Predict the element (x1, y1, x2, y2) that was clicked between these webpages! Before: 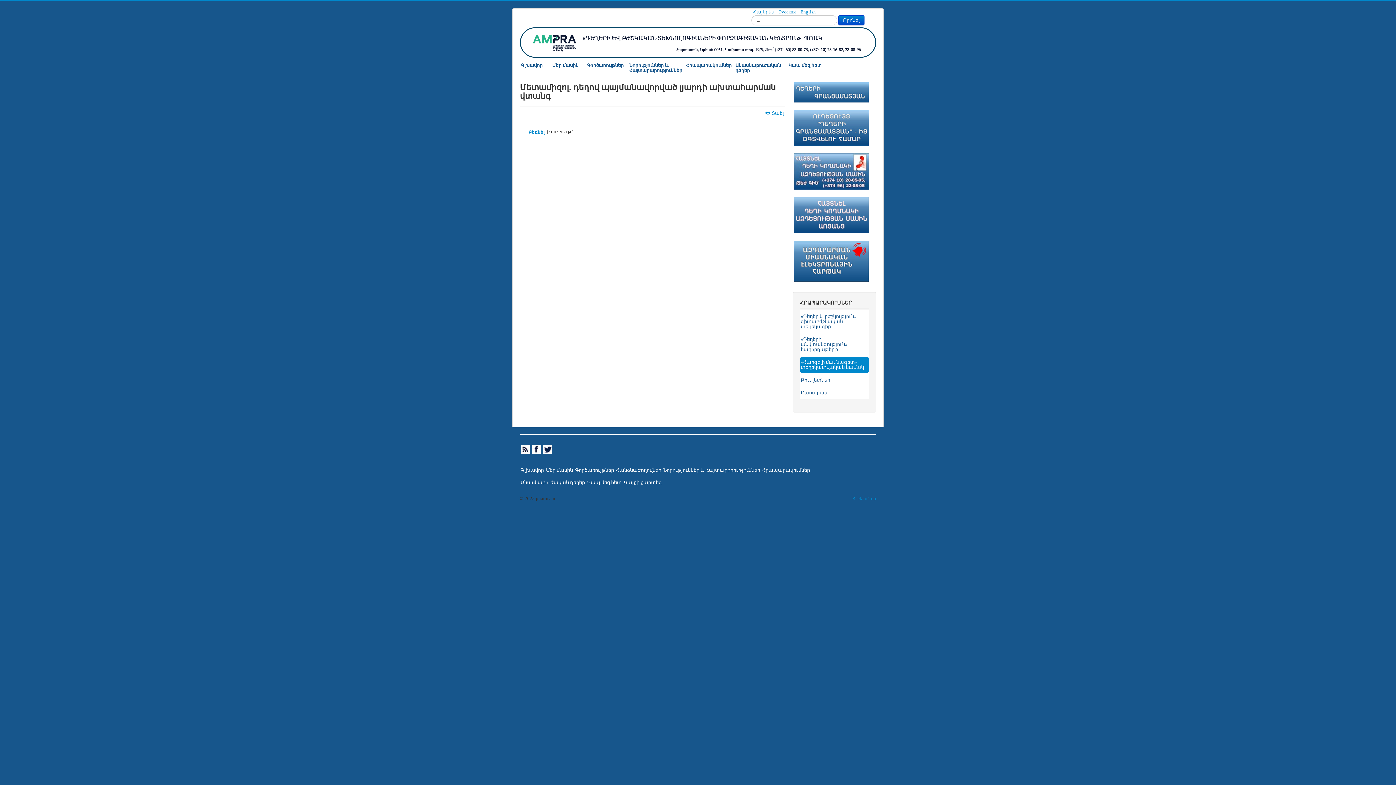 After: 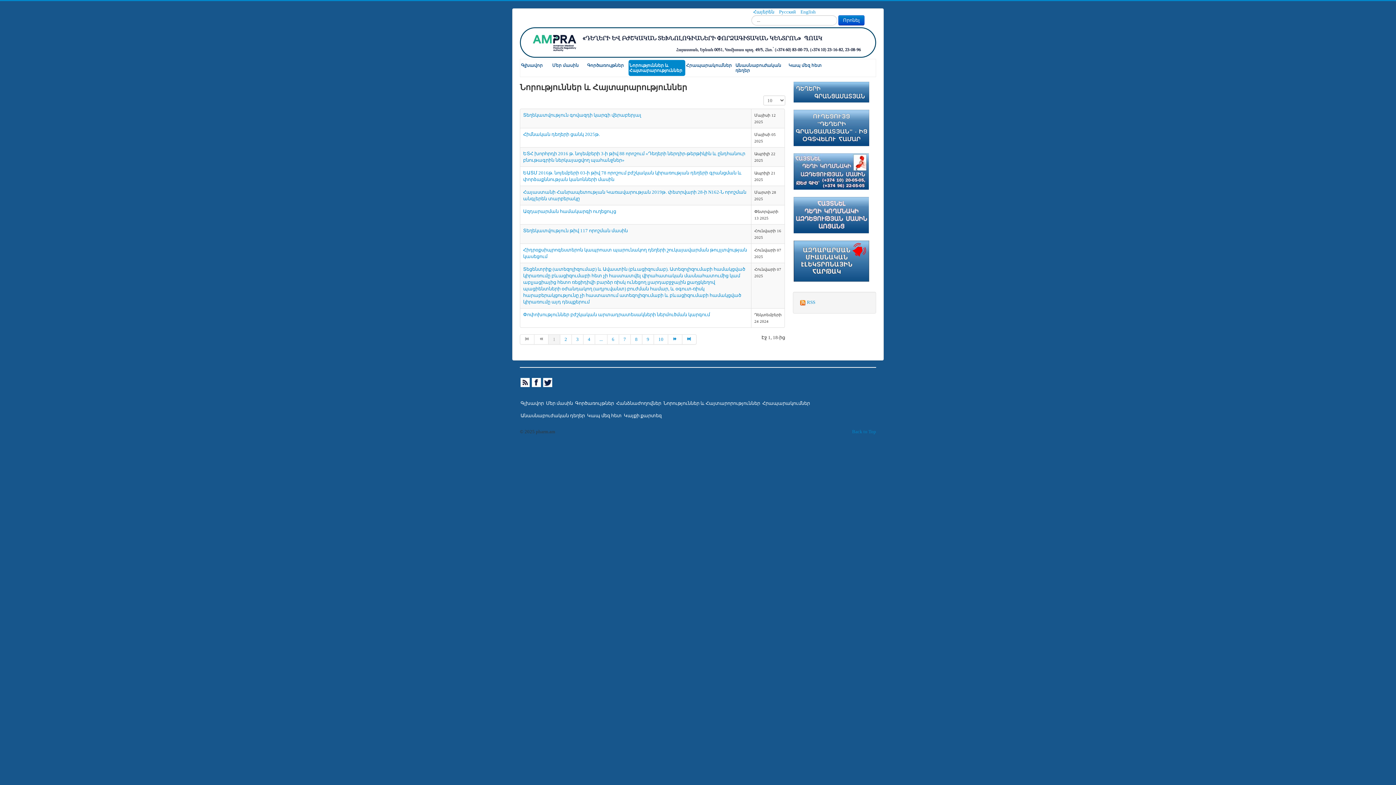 Action: bbox: (628, 60, 685, 76) label: Նորություններ և Հայտարարություններ